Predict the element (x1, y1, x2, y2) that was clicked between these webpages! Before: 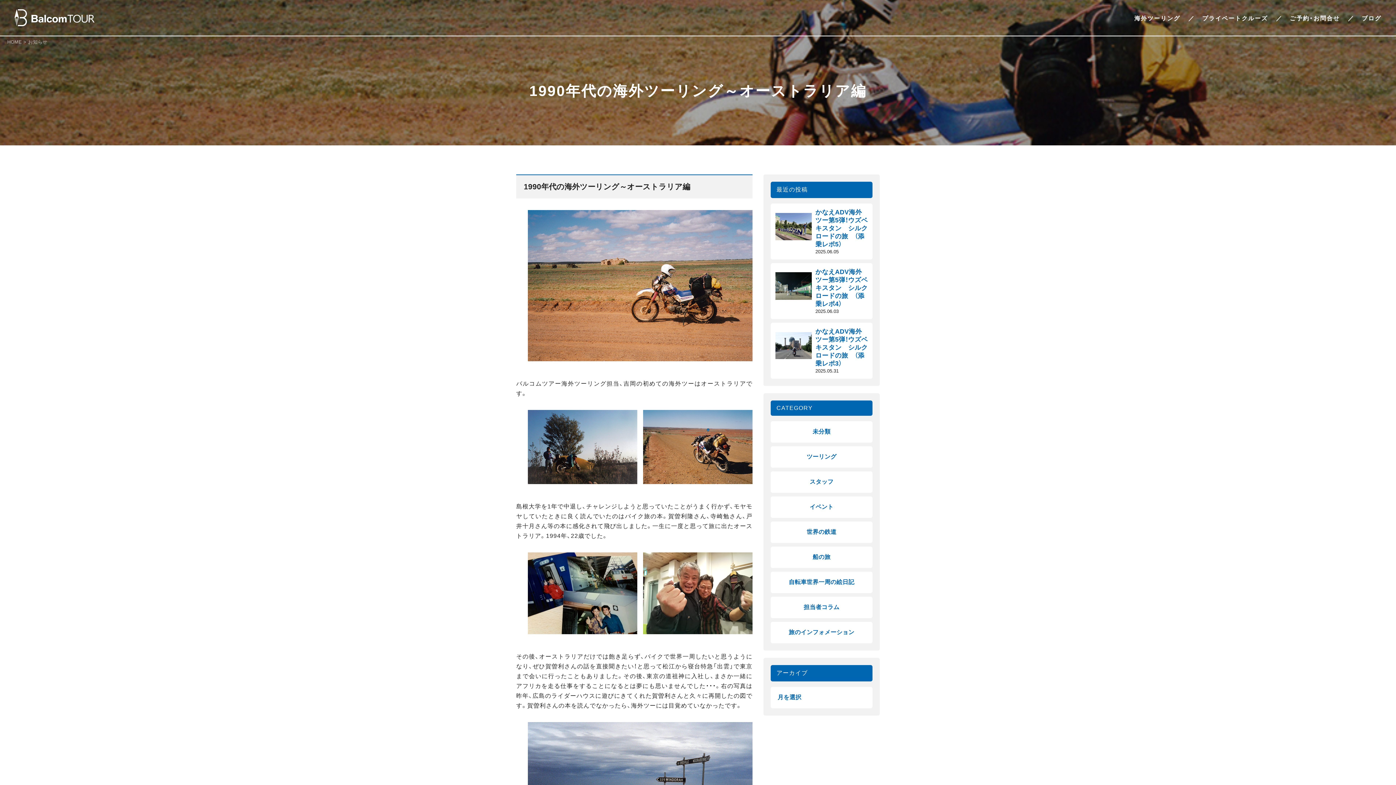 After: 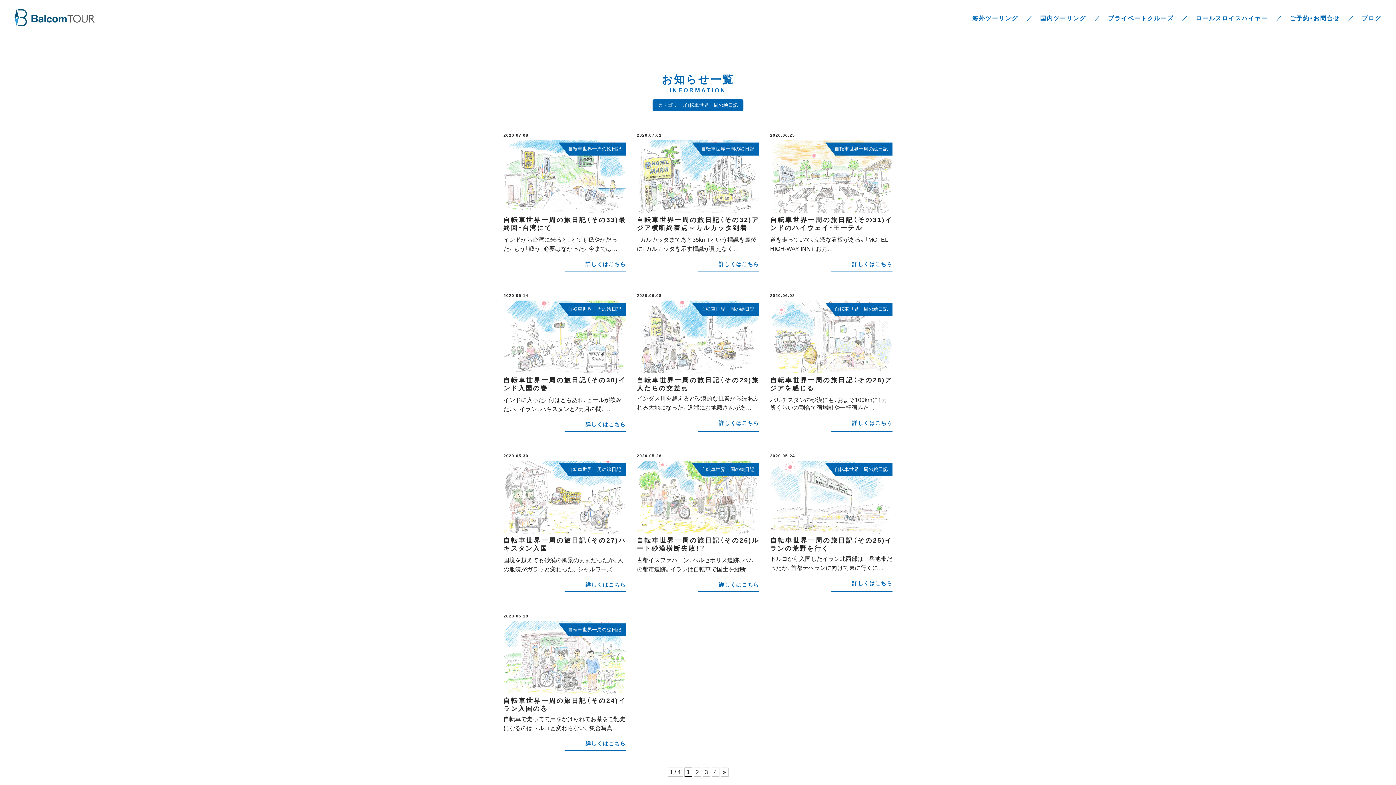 Action: label: 自転車世界一周の絵日記 bbox: (770, 572, 872, 593)